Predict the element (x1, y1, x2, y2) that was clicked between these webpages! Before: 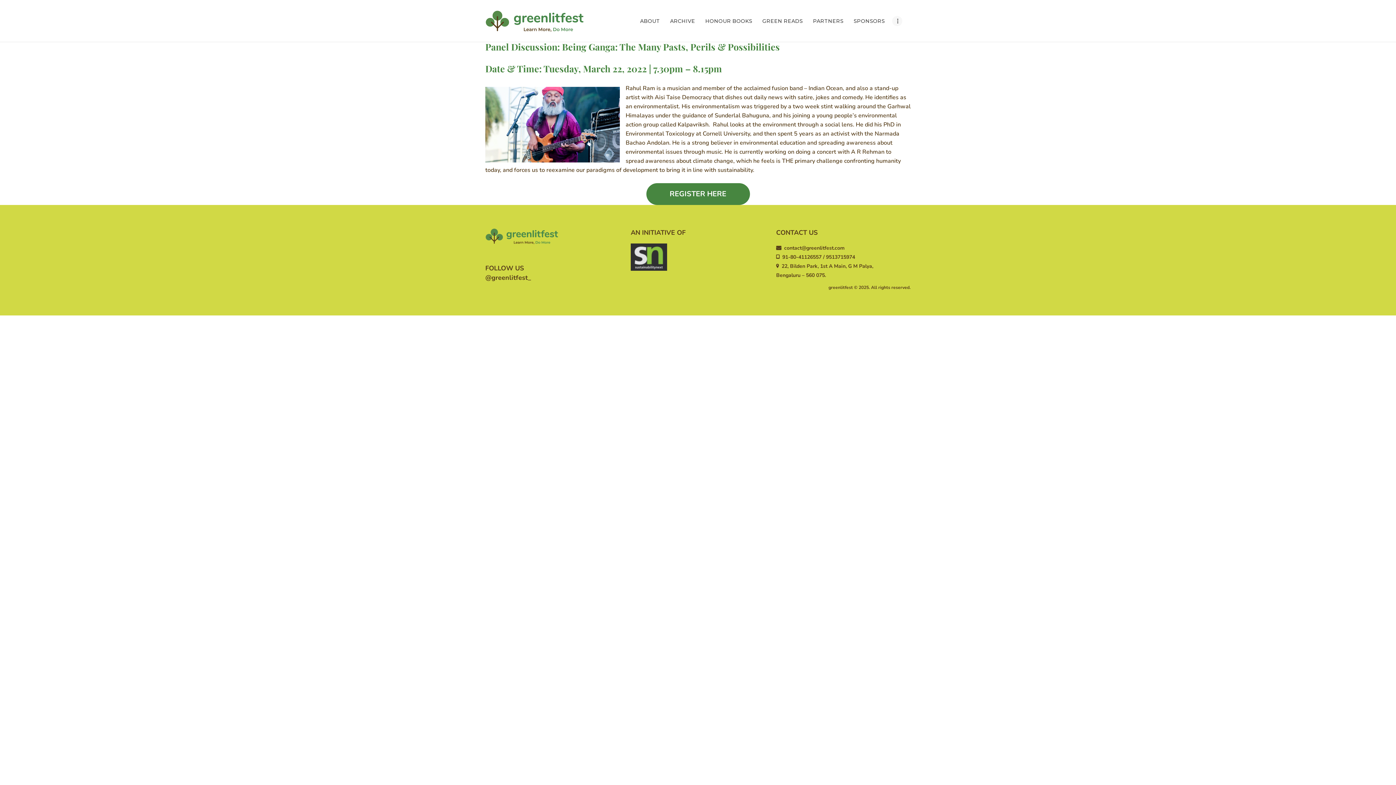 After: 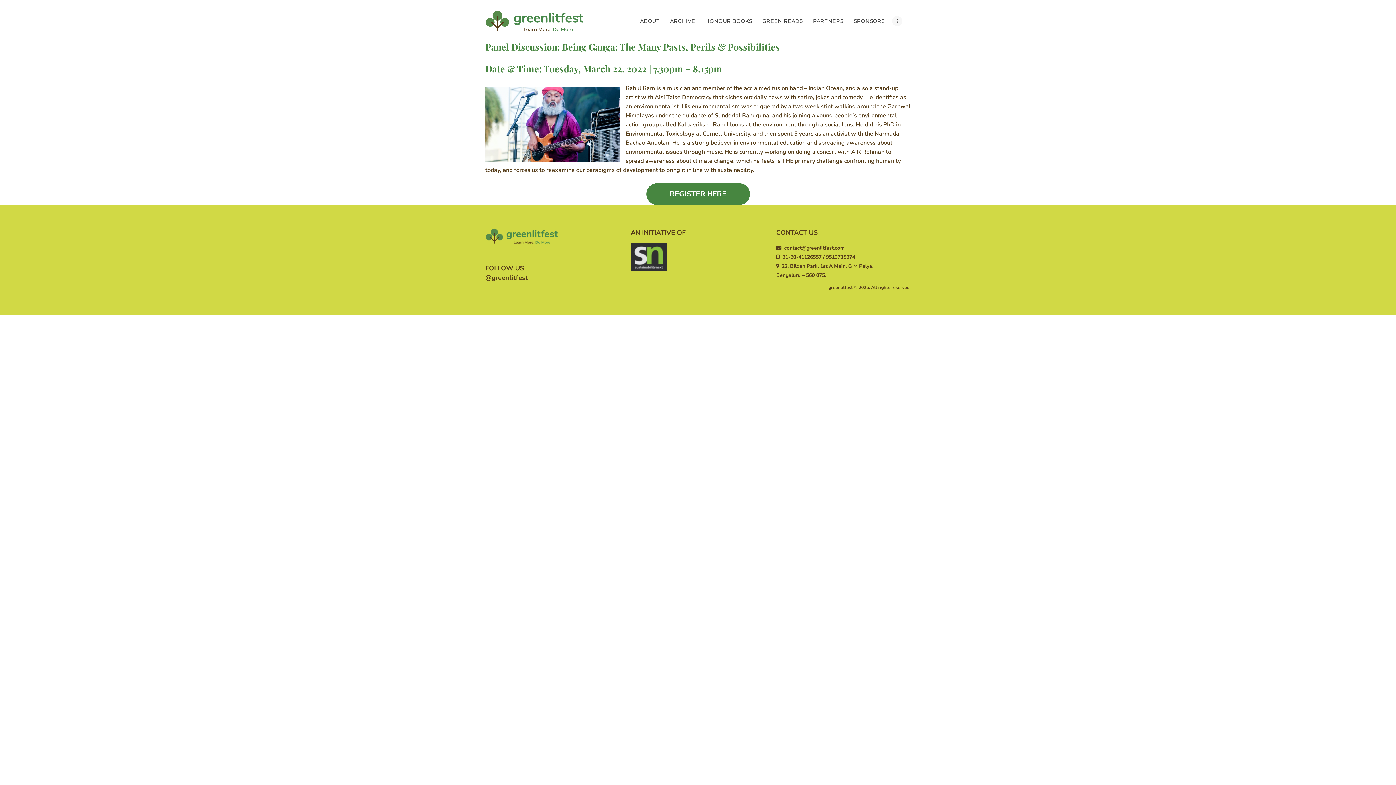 Action: bbox: (646, 183, 750, 205) label: REGISTER HERE